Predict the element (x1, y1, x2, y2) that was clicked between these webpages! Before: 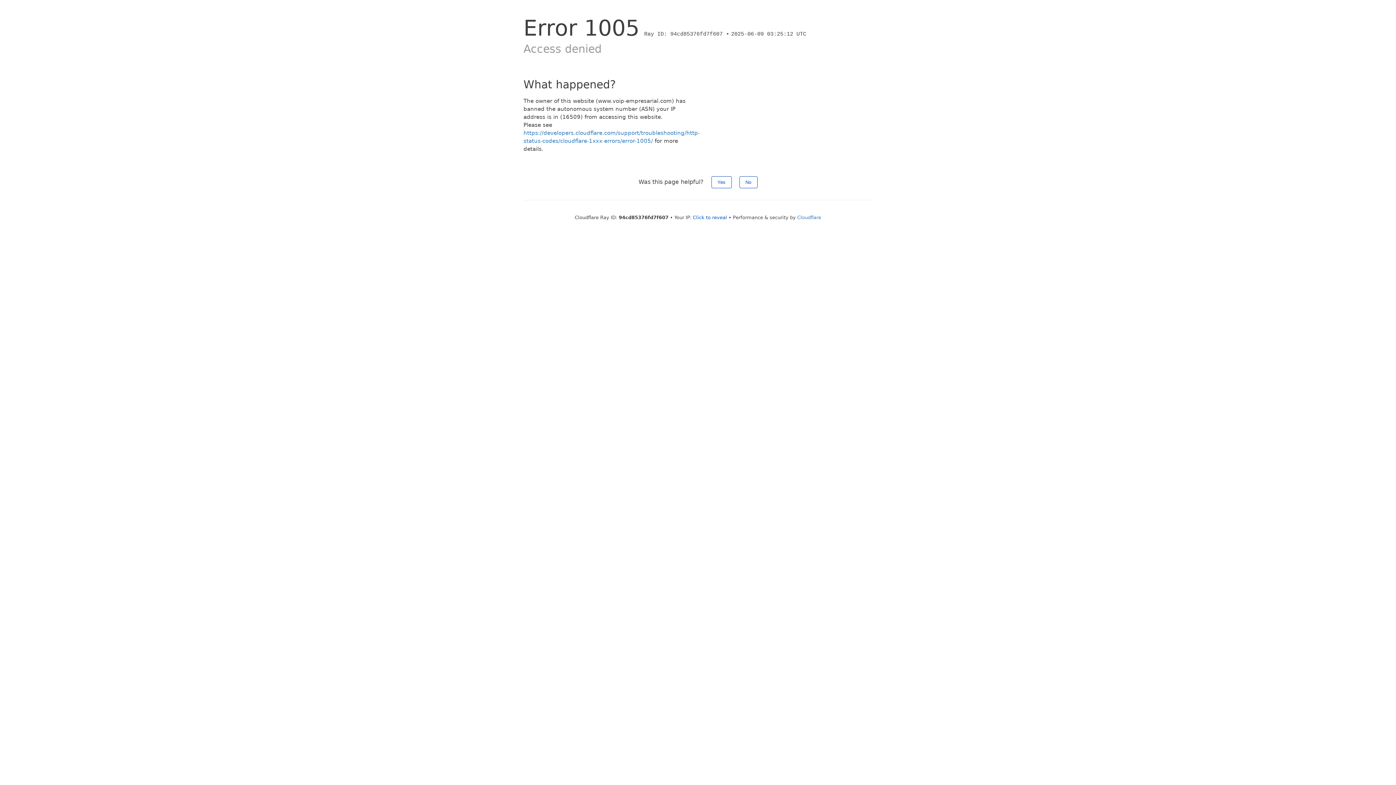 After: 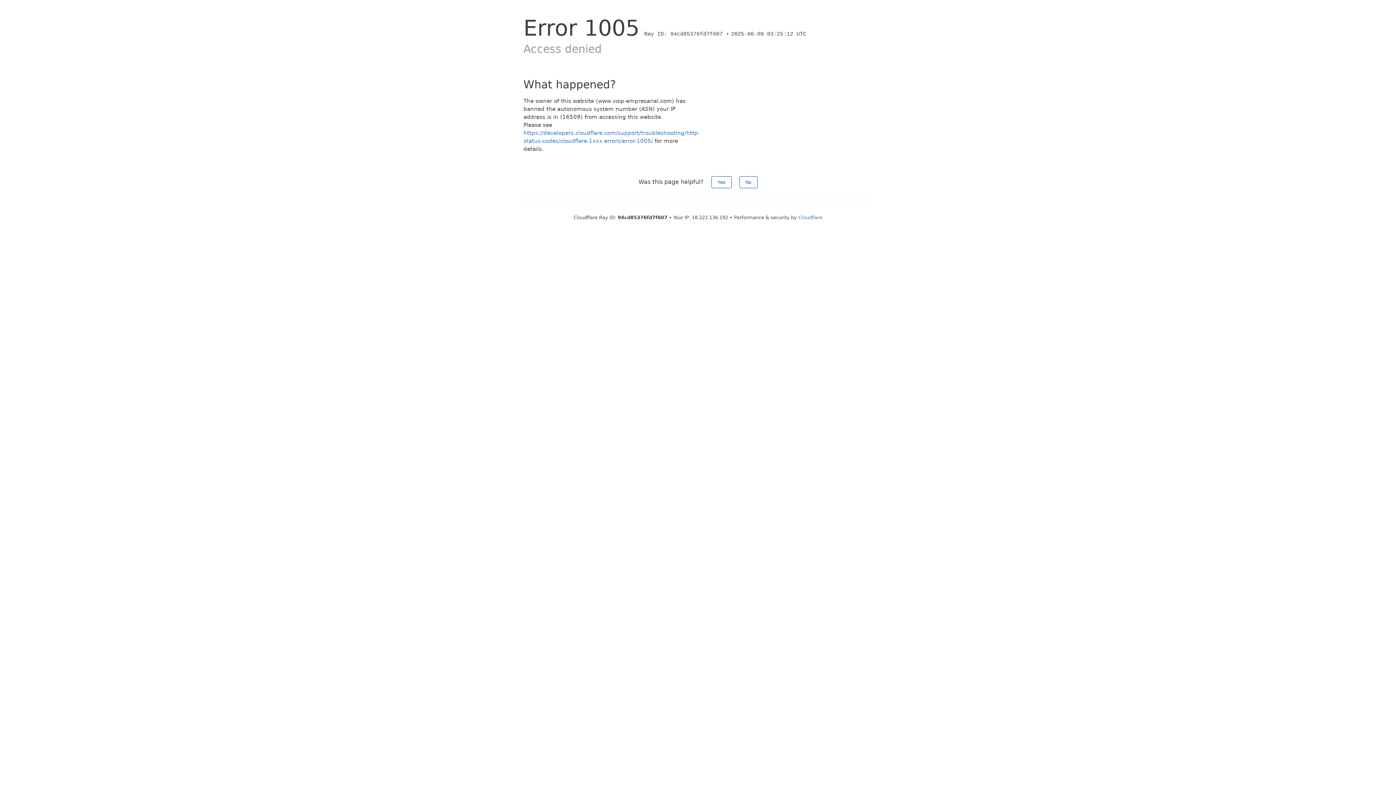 Action: bbox: (693, 214, 727, 220) label: Click to reveal